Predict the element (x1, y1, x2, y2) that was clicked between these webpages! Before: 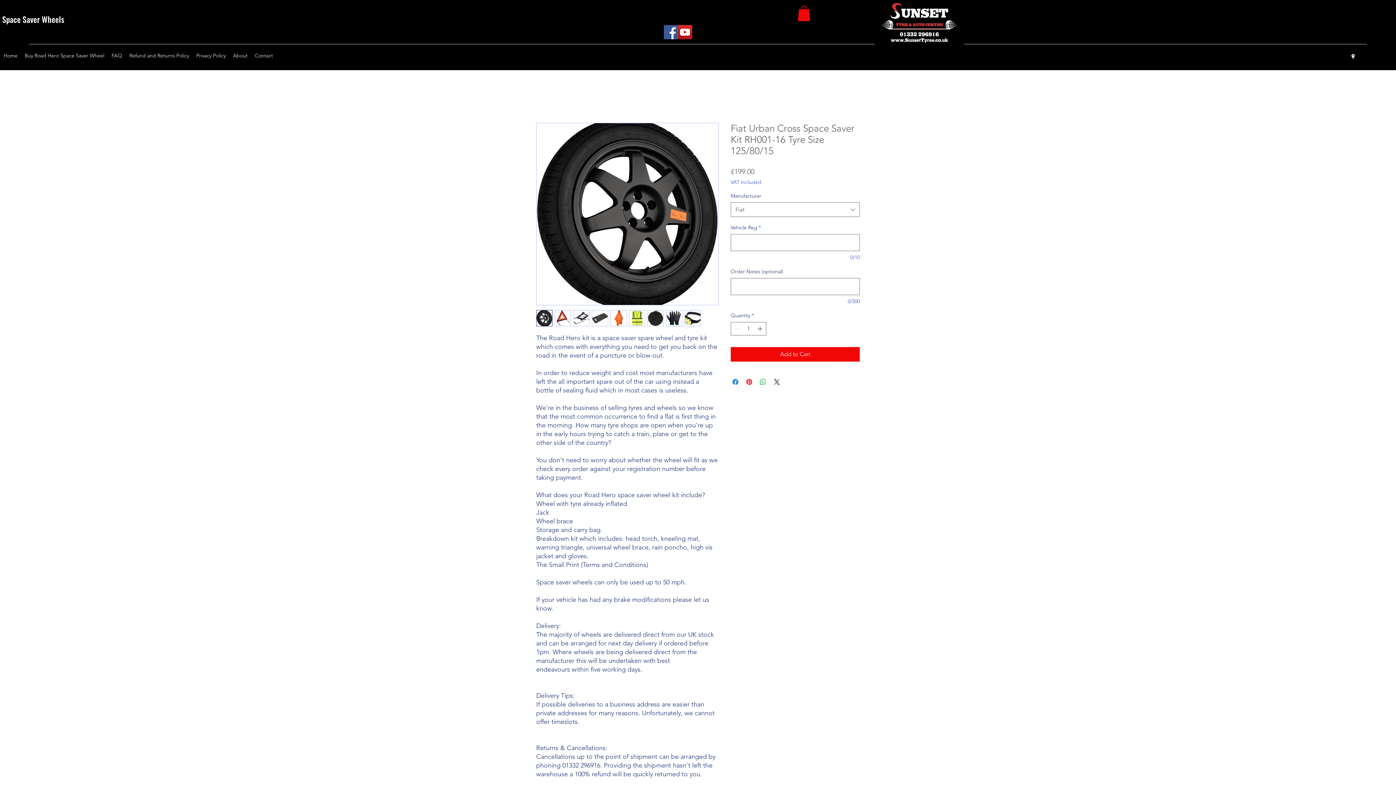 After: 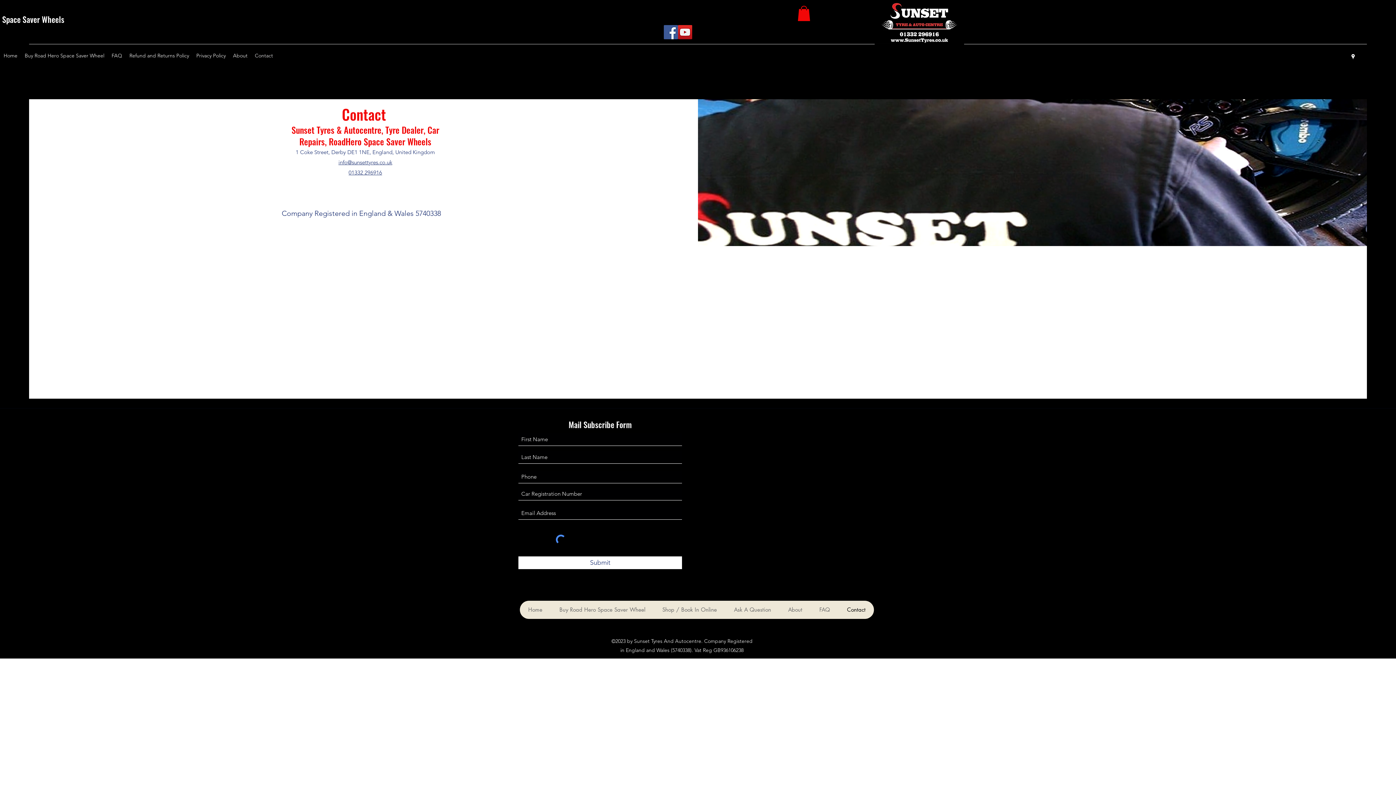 Action: bbox: (251, 50, 276, 61) label: Contact